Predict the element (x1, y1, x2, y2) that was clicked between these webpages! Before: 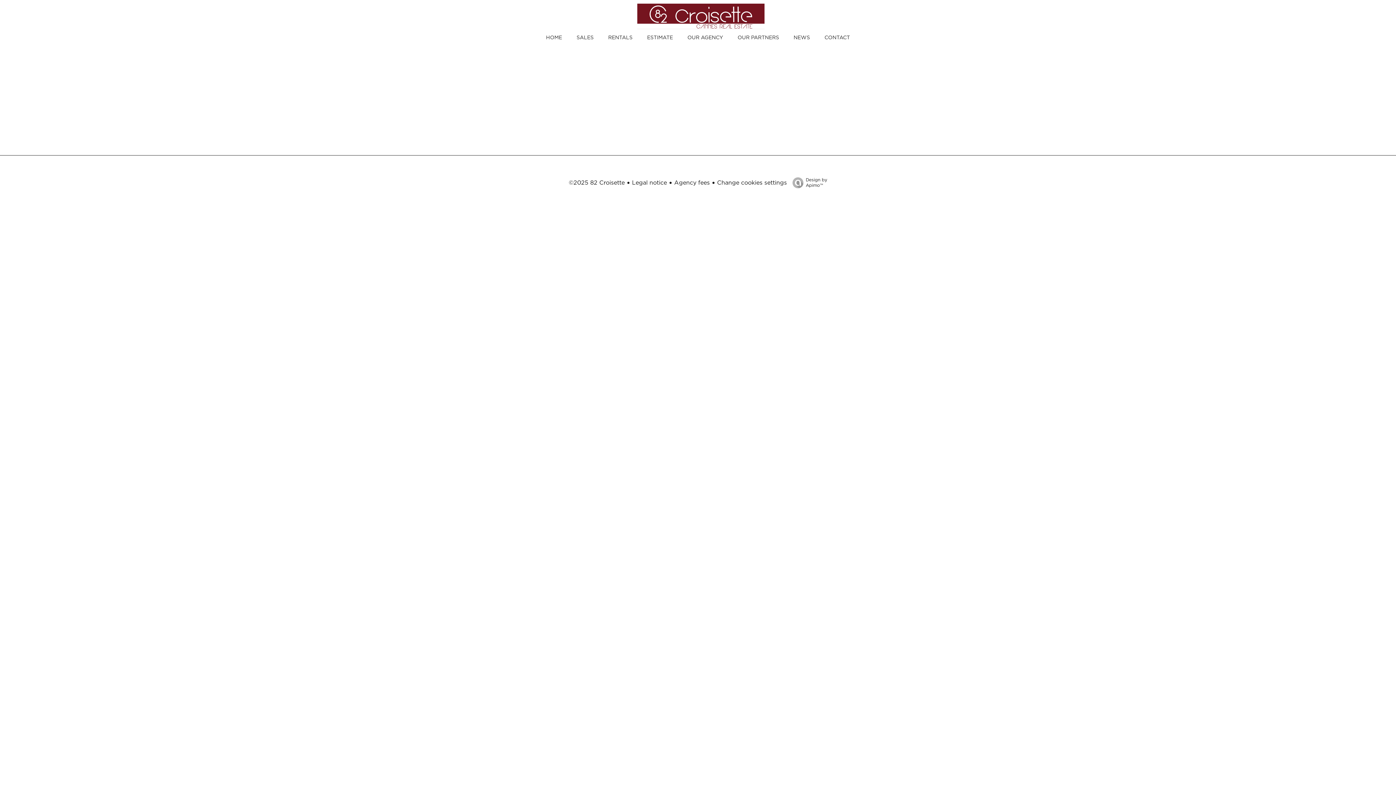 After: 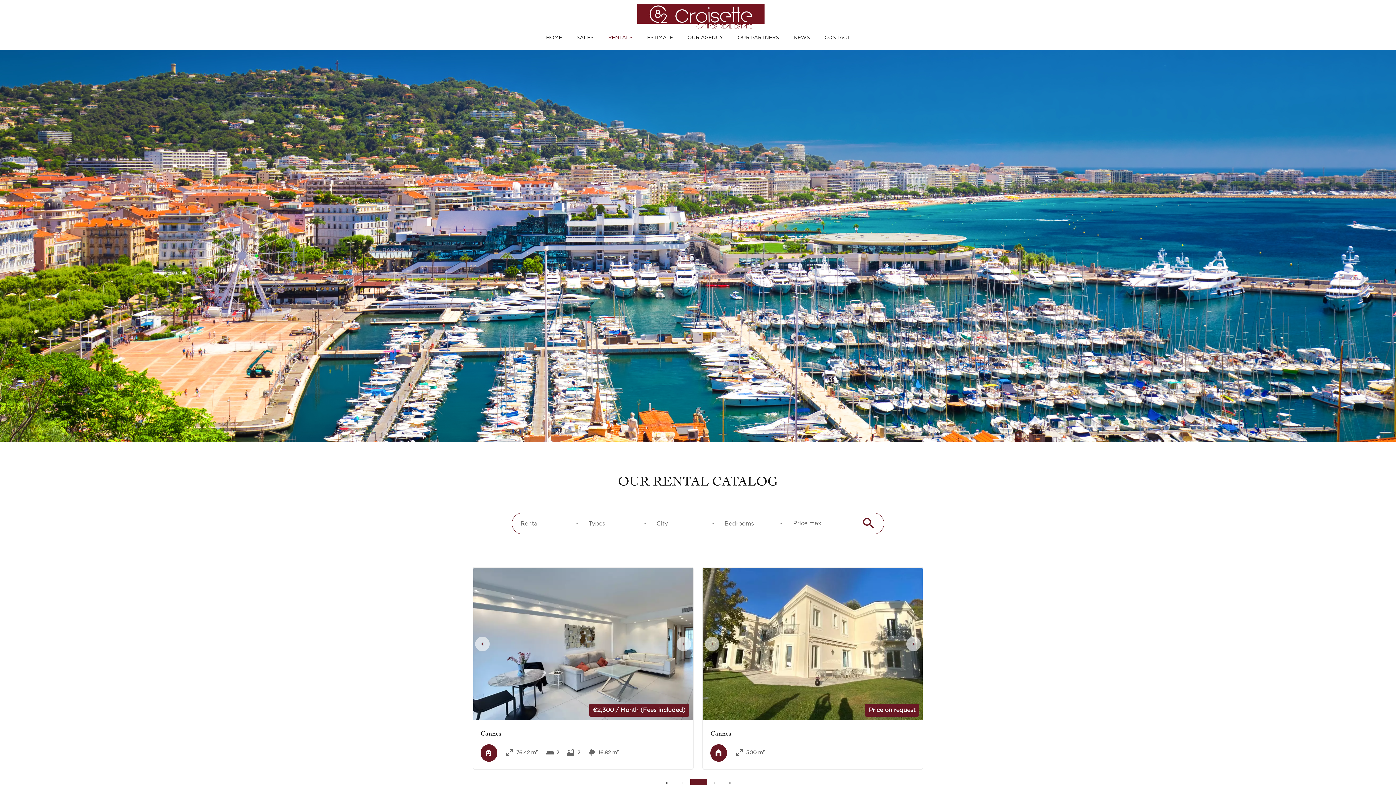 Action: bbox: (608, 35, 632, 40) label: RENTALS